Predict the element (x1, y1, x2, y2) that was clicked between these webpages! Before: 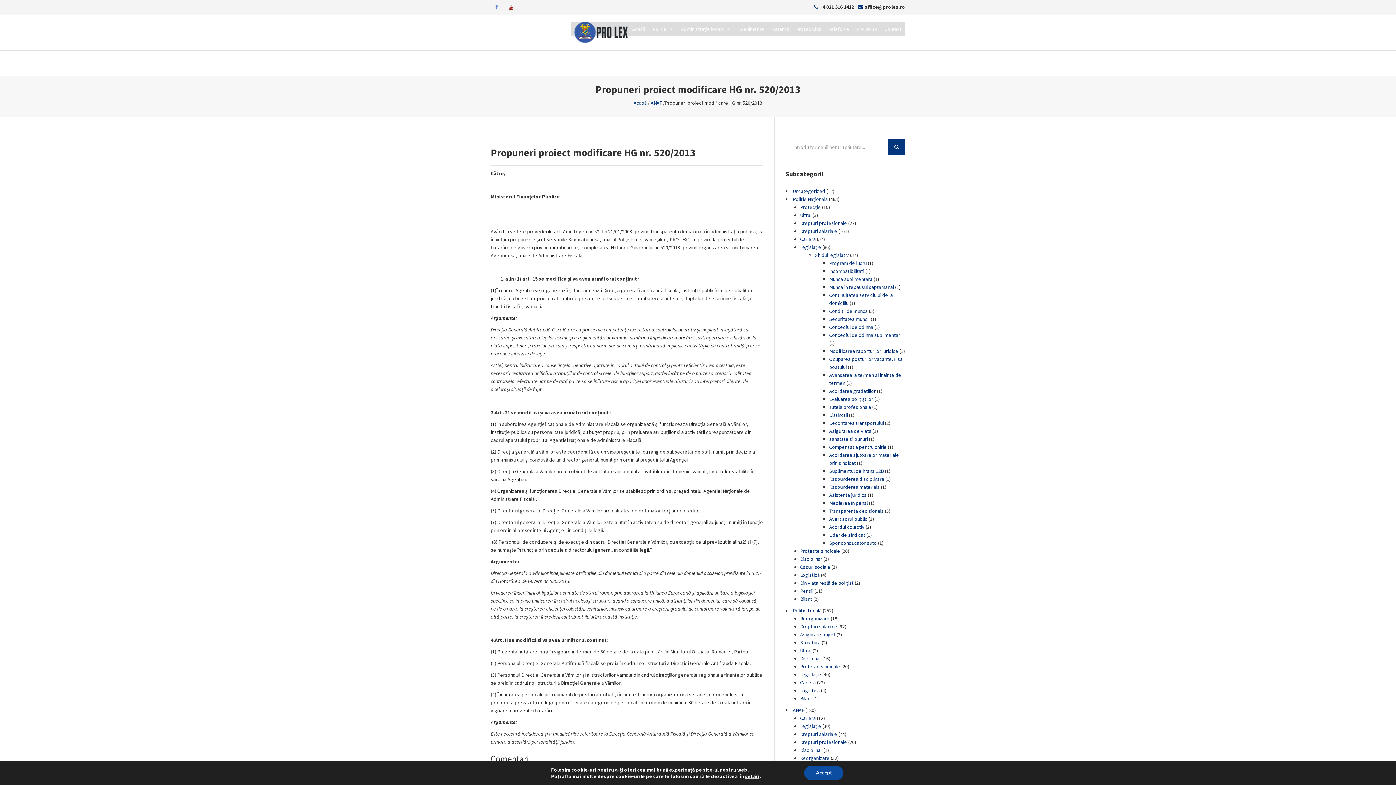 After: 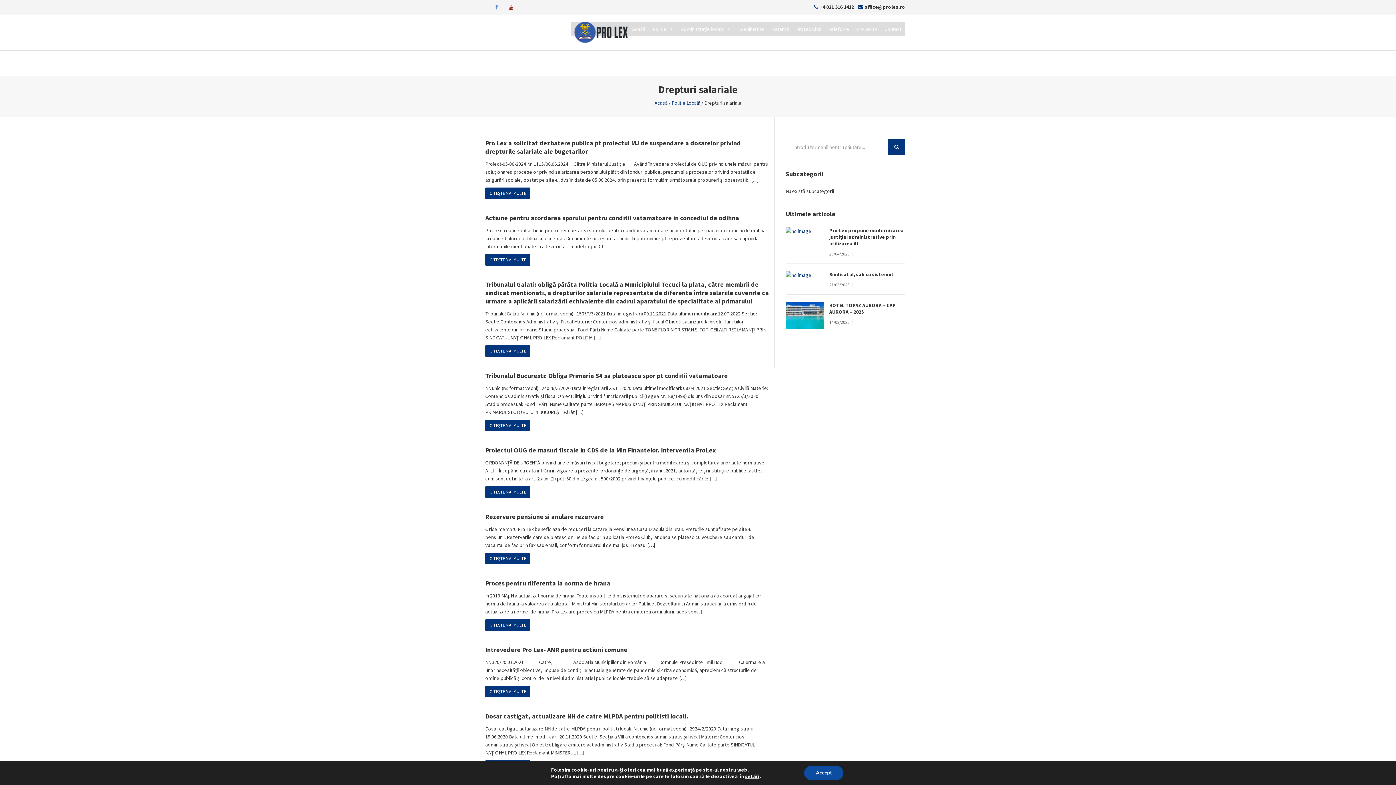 Action: bbox: (800, 623, 837, 630) label: Drepturi salariale